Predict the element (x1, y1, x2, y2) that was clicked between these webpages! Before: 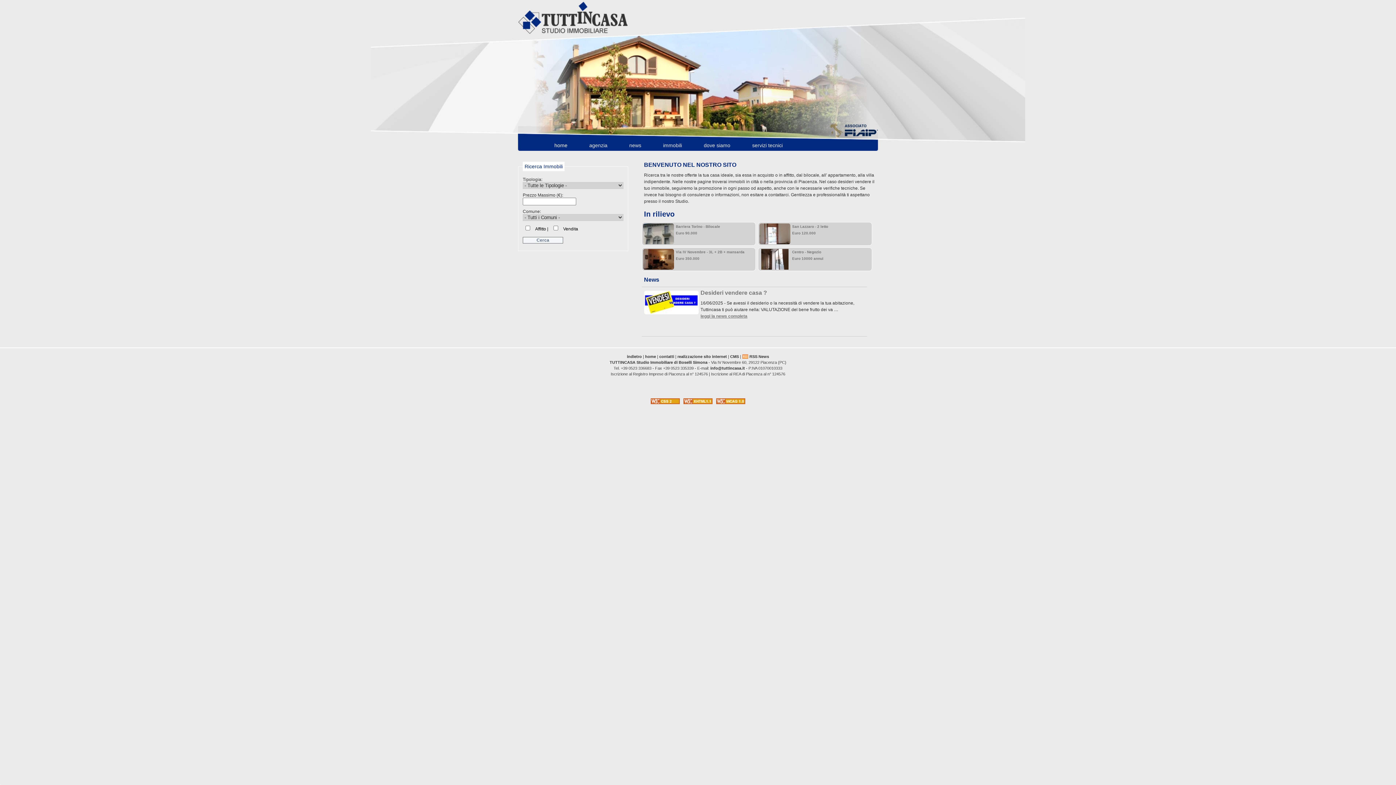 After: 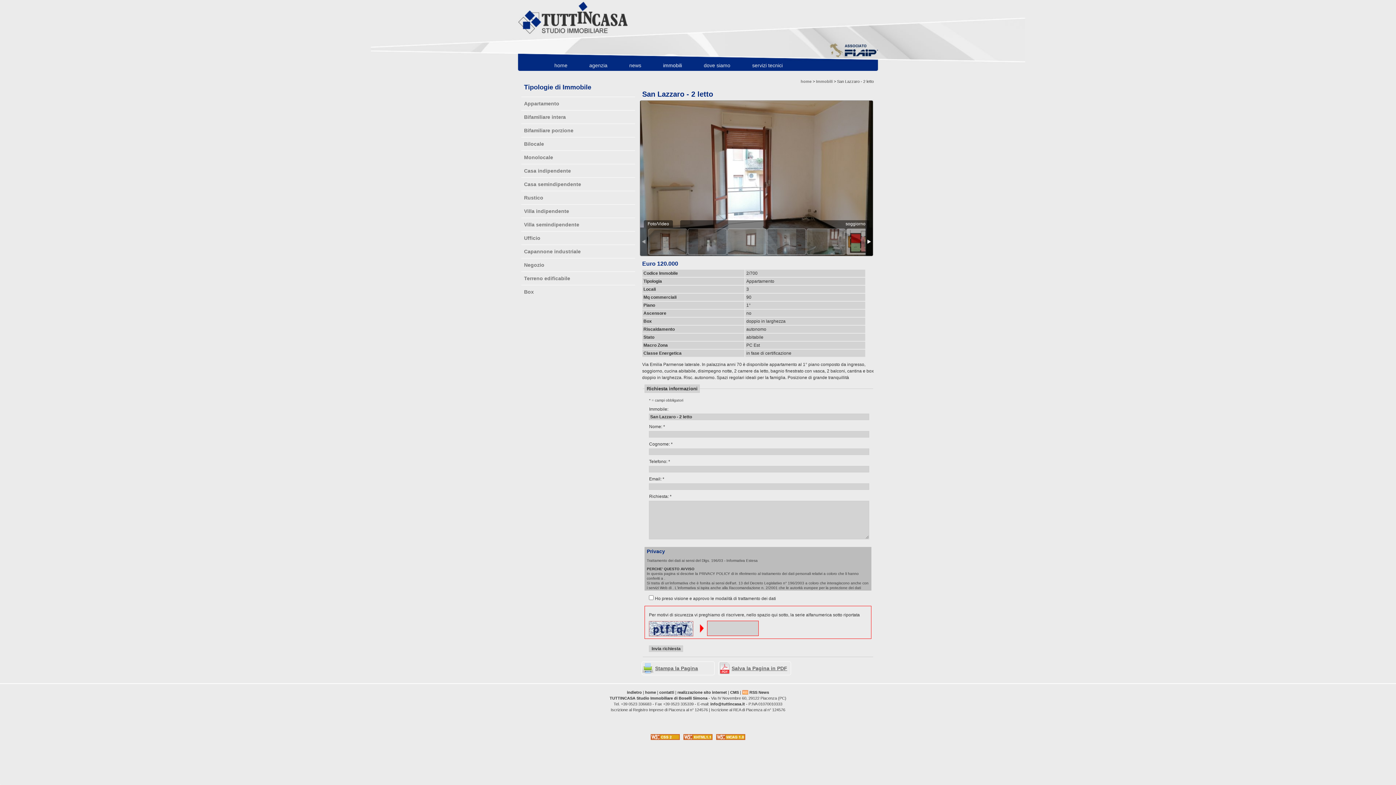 Action: bbox: (759, 223, 790, 244)